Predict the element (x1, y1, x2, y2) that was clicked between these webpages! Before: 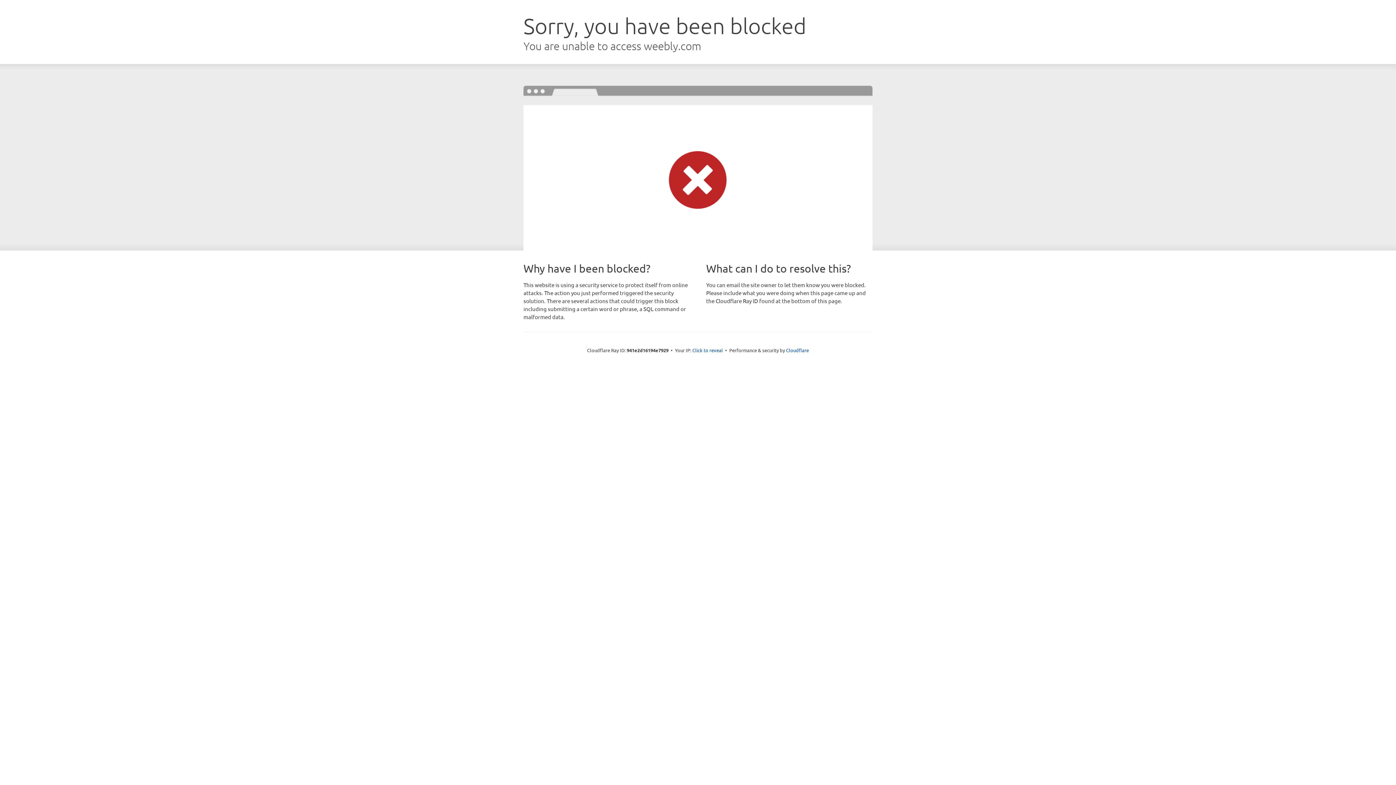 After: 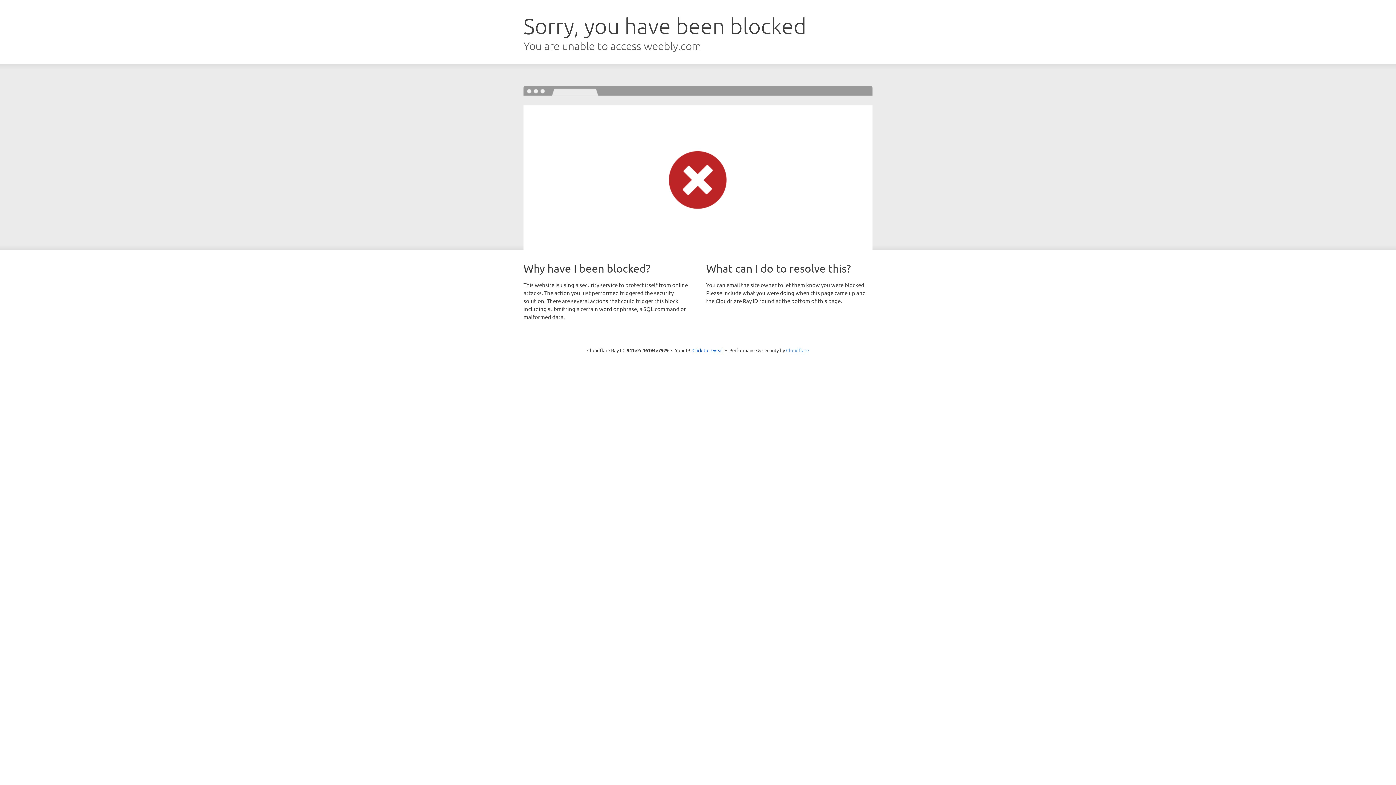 Action: label: Cloudflare bbox: (786, 347, 809, 353)